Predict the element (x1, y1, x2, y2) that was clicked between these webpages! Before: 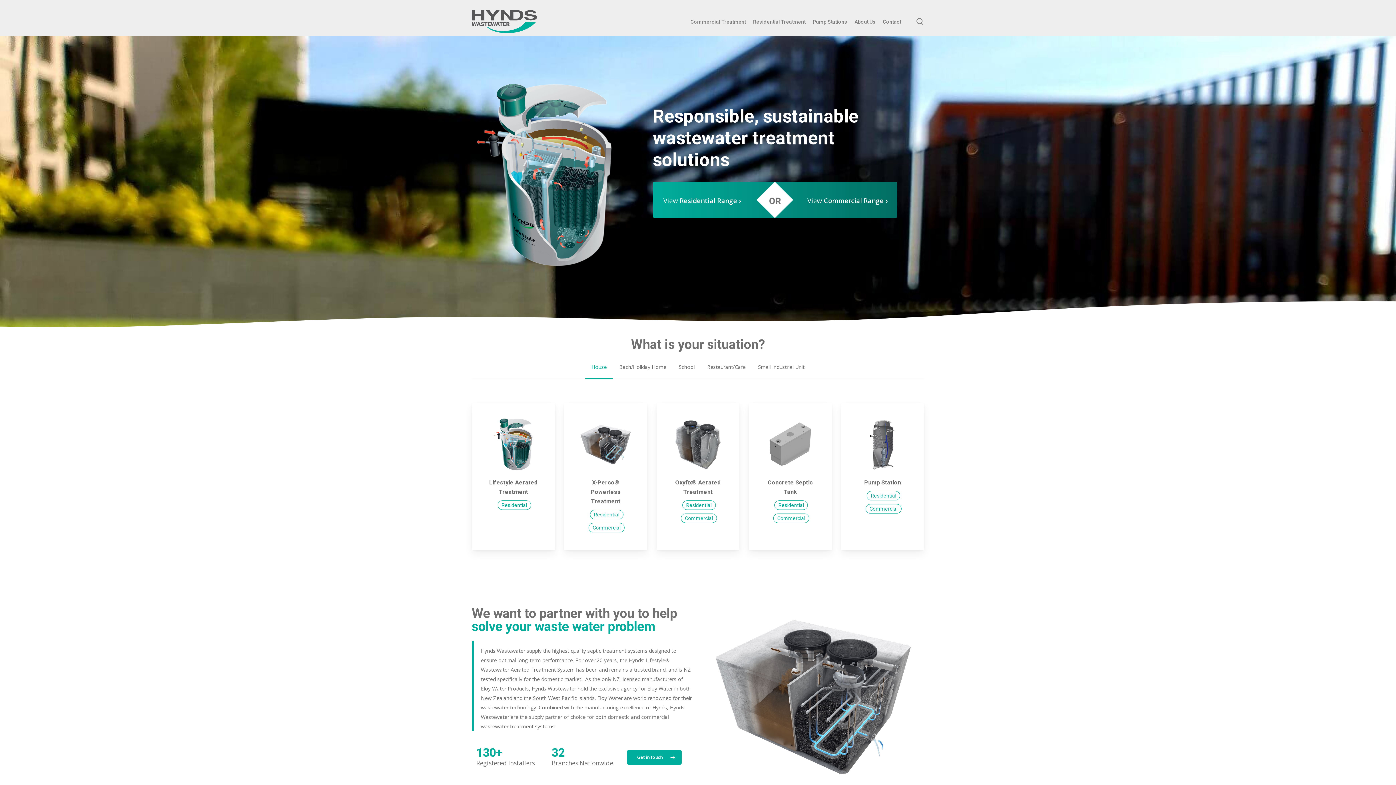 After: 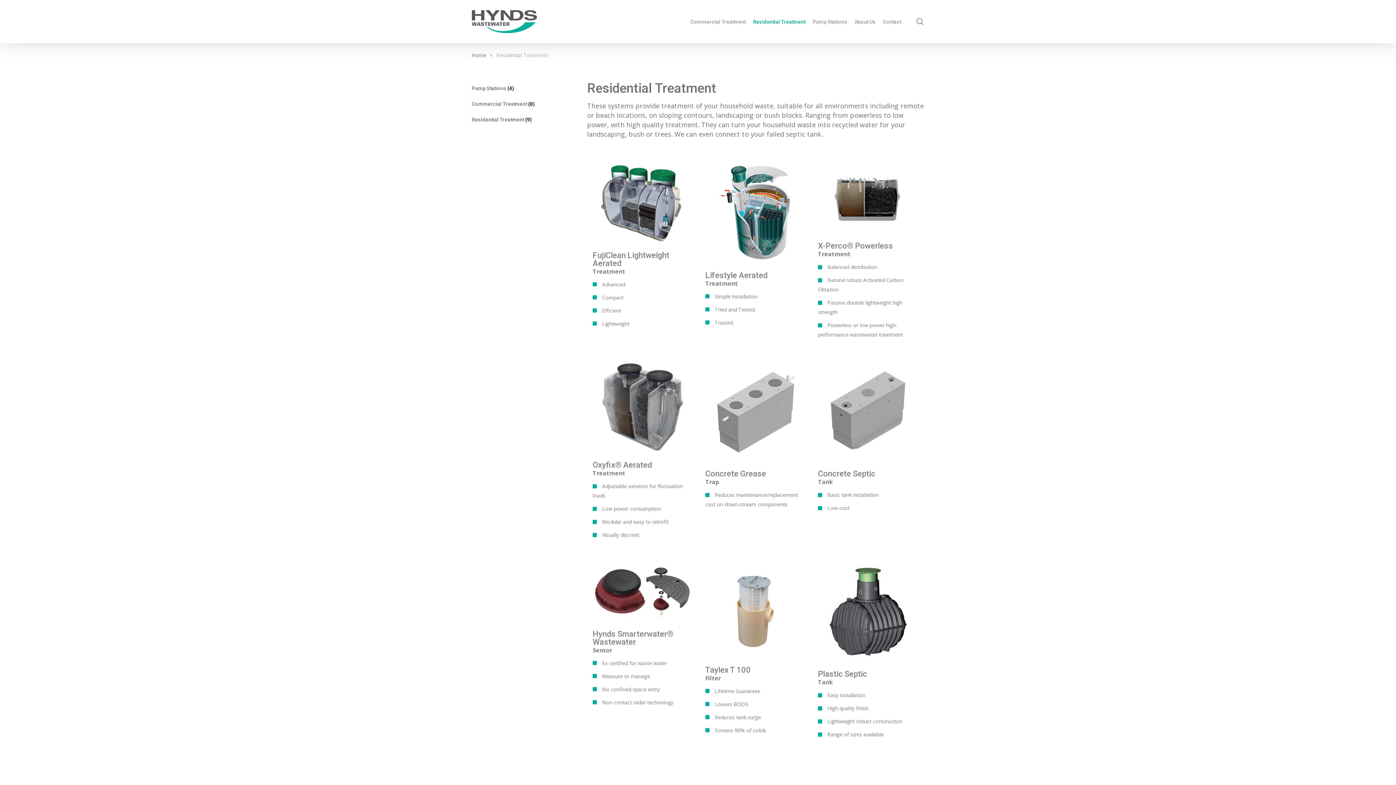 Action: label: Residential Treatment bbox: (749, 18, 809, 25)